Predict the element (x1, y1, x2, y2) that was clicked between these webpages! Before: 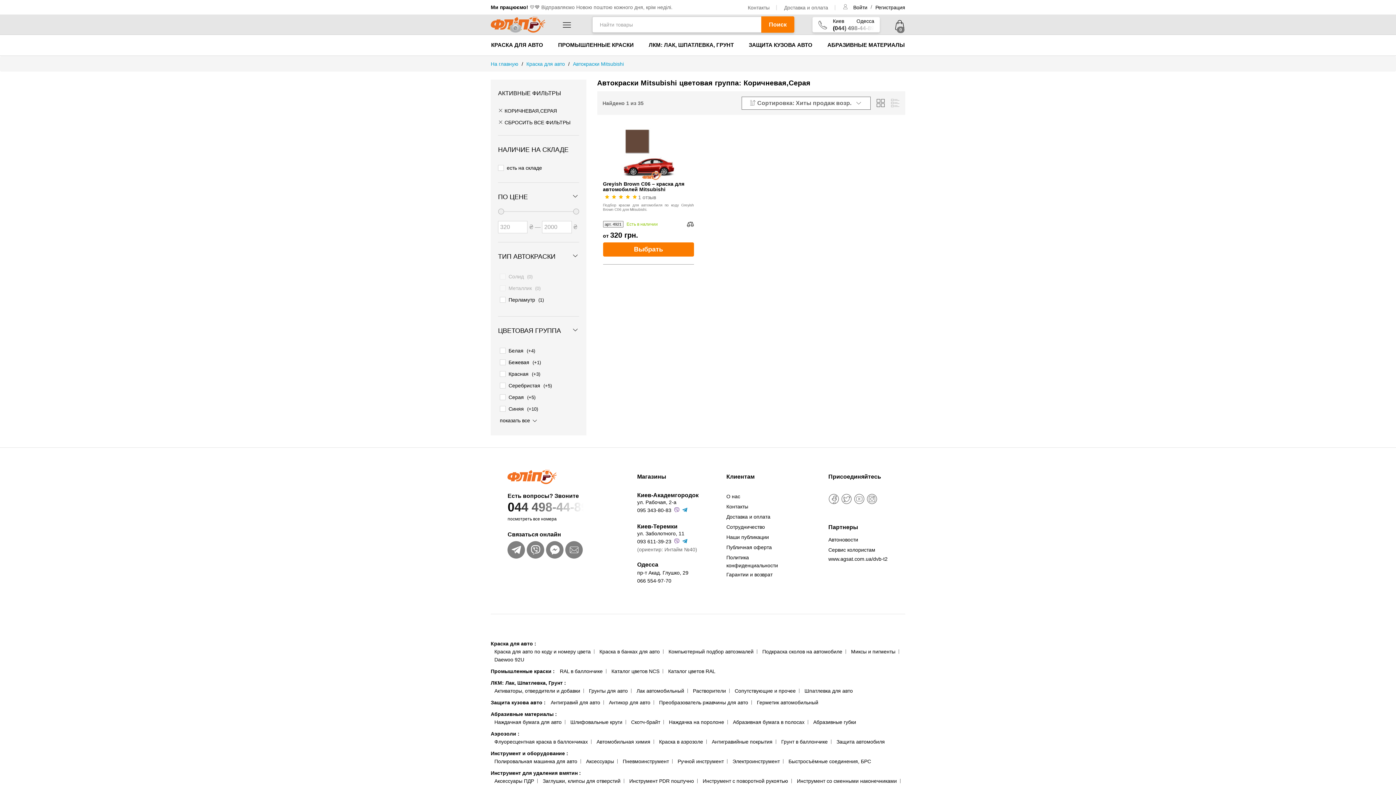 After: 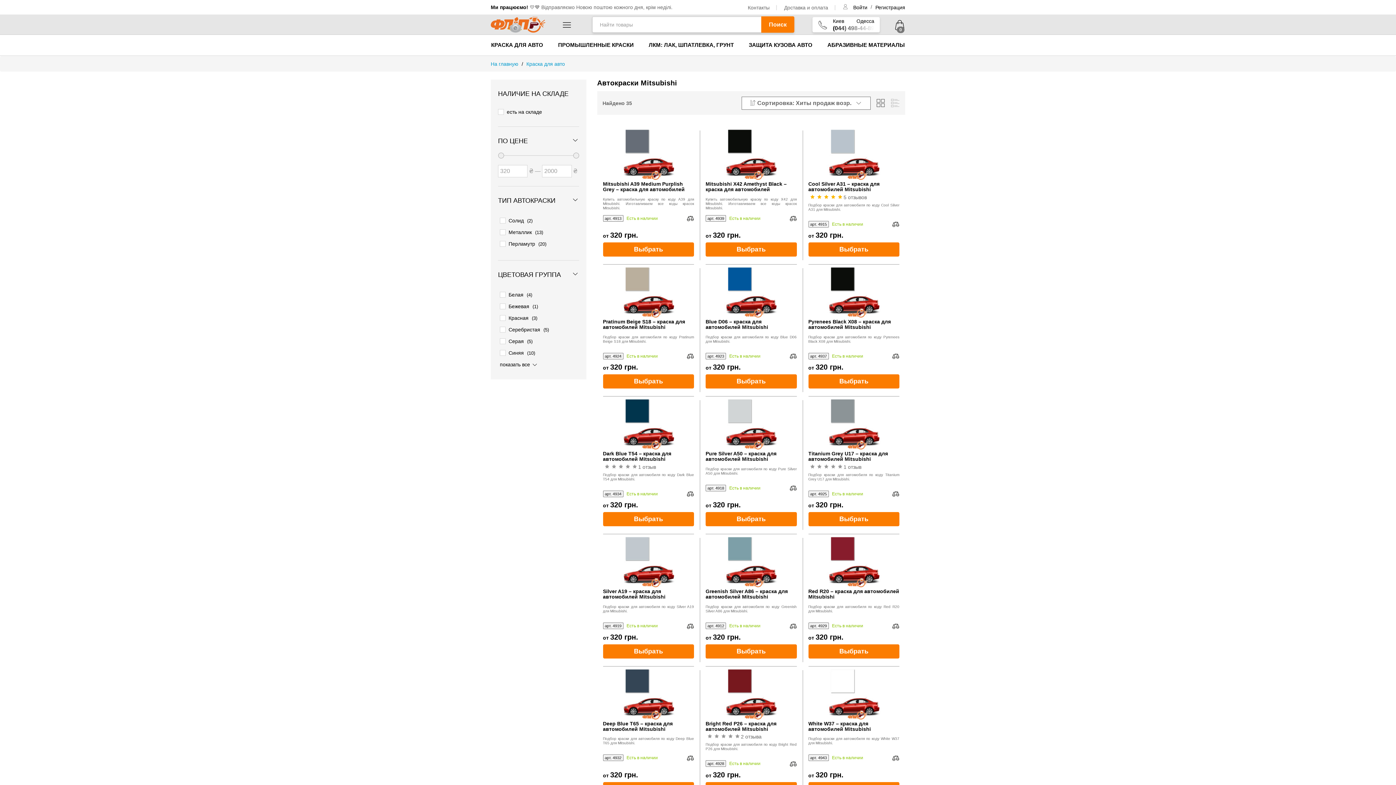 Action: bbox: (498, 119, 570, 125) label:  СБРОСИТЬ ВСЕ ФИЛЬТРЫ